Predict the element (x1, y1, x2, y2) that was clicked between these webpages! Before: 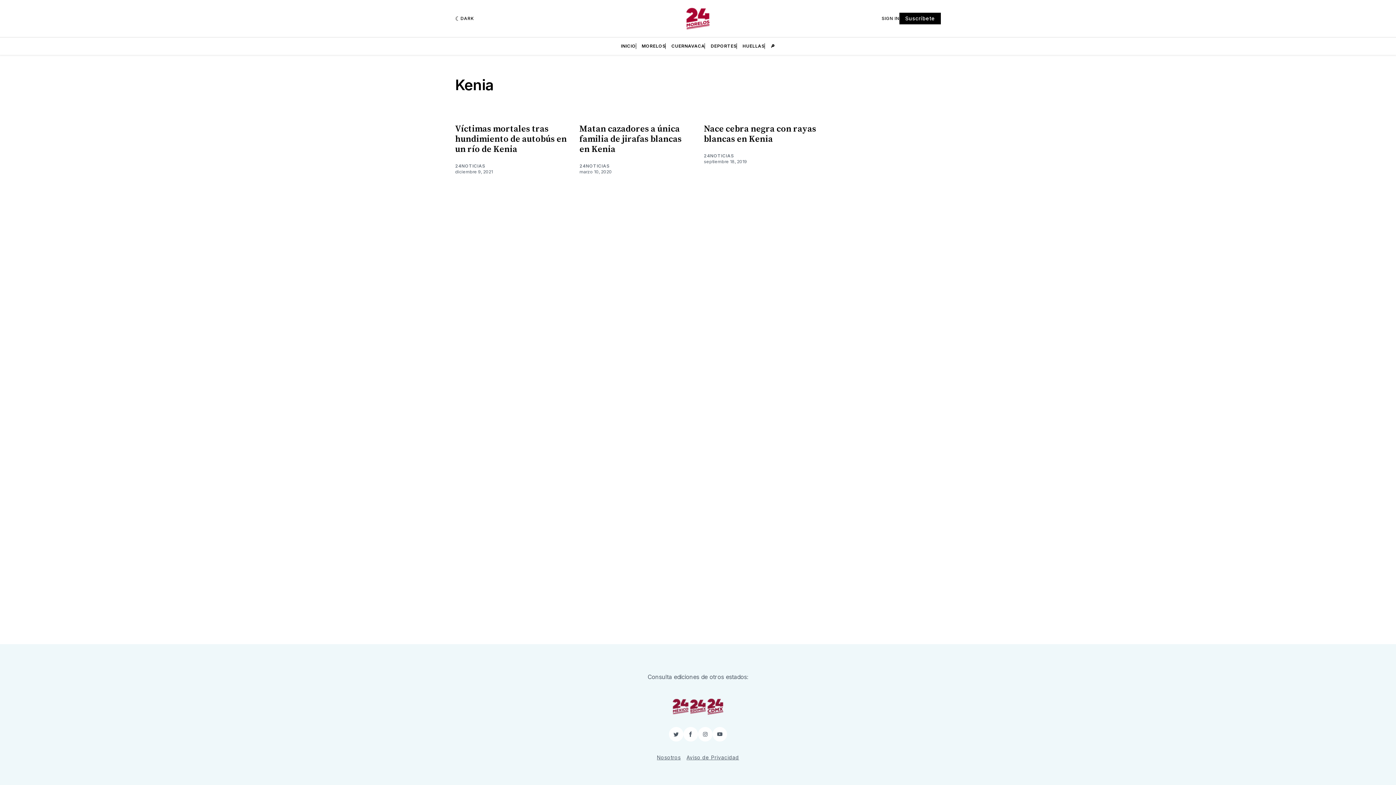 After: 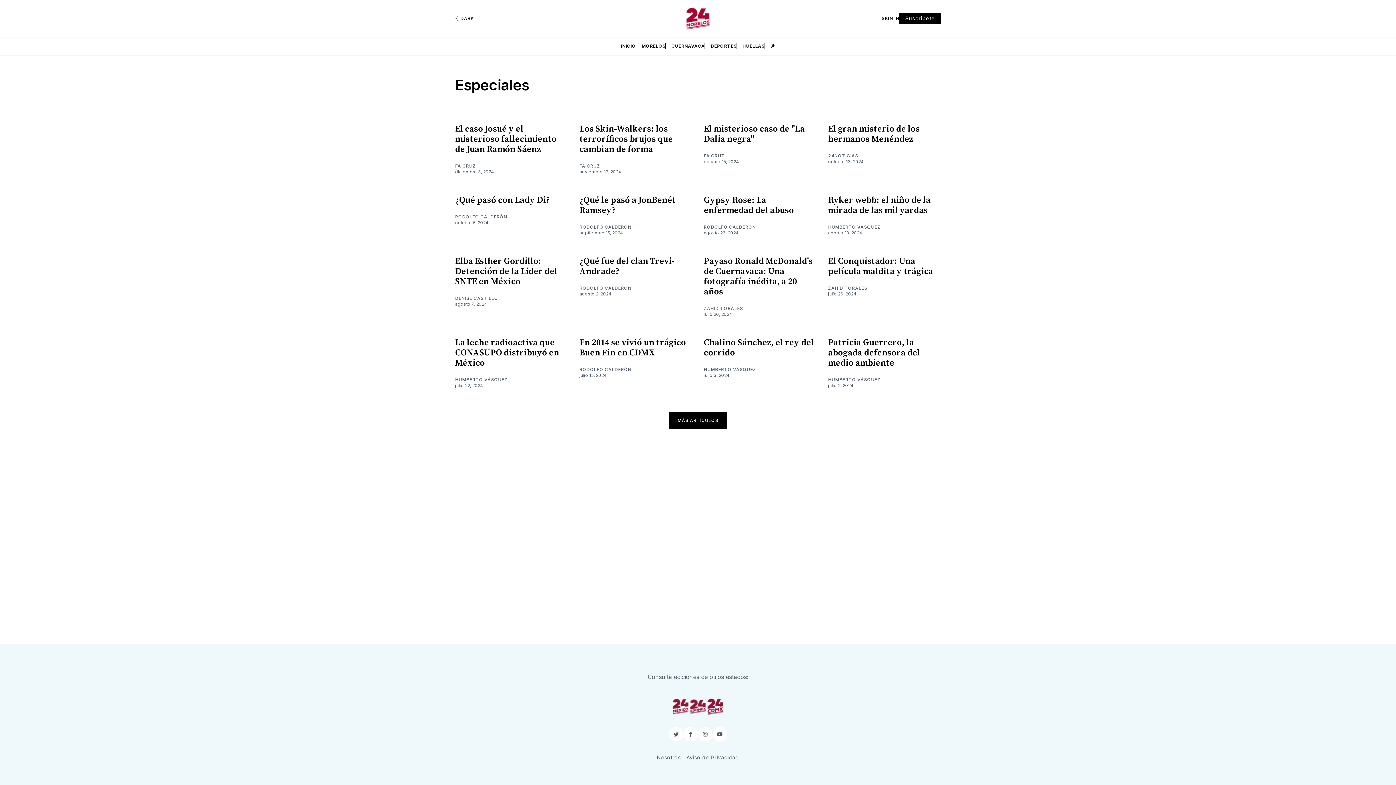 Action: bbox: (742, 43, 764, 49) label: HUELLAS